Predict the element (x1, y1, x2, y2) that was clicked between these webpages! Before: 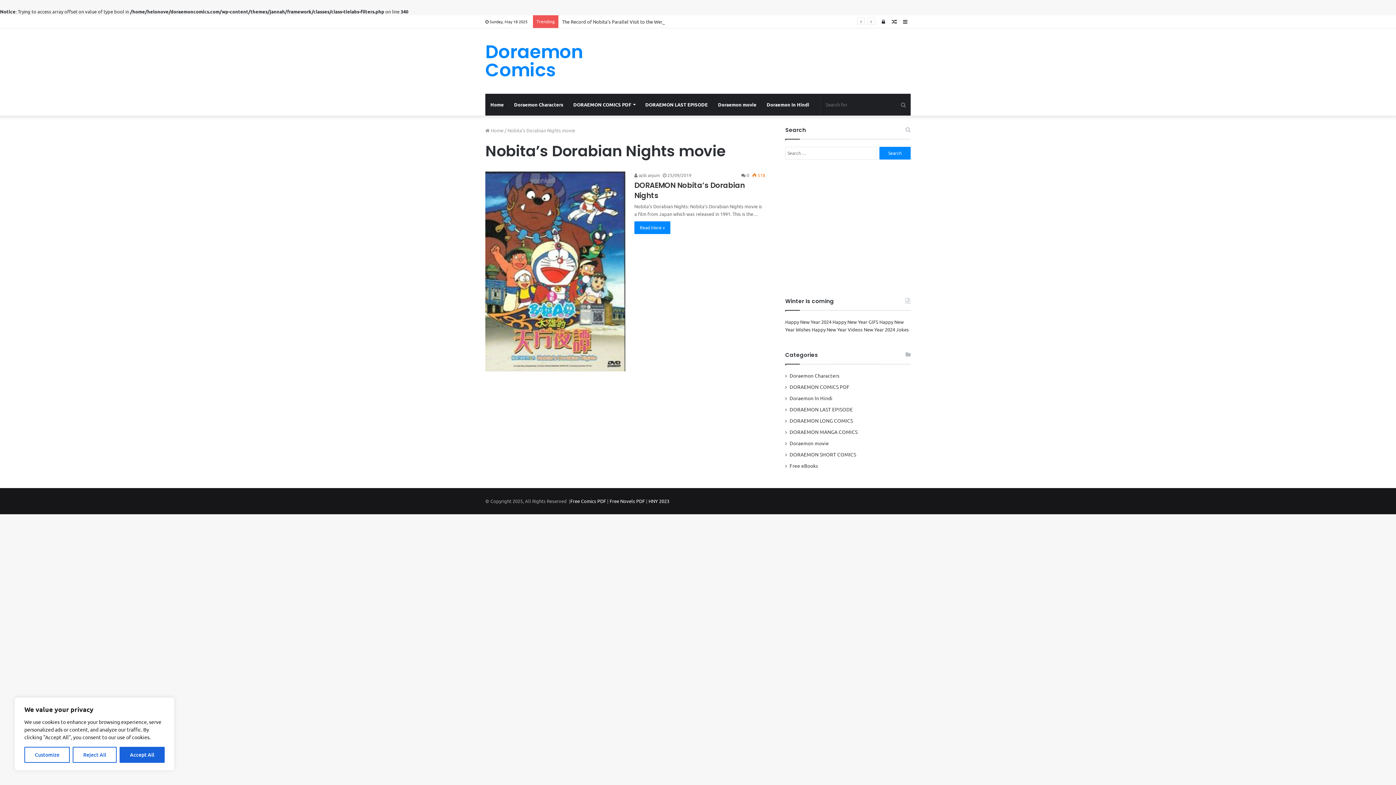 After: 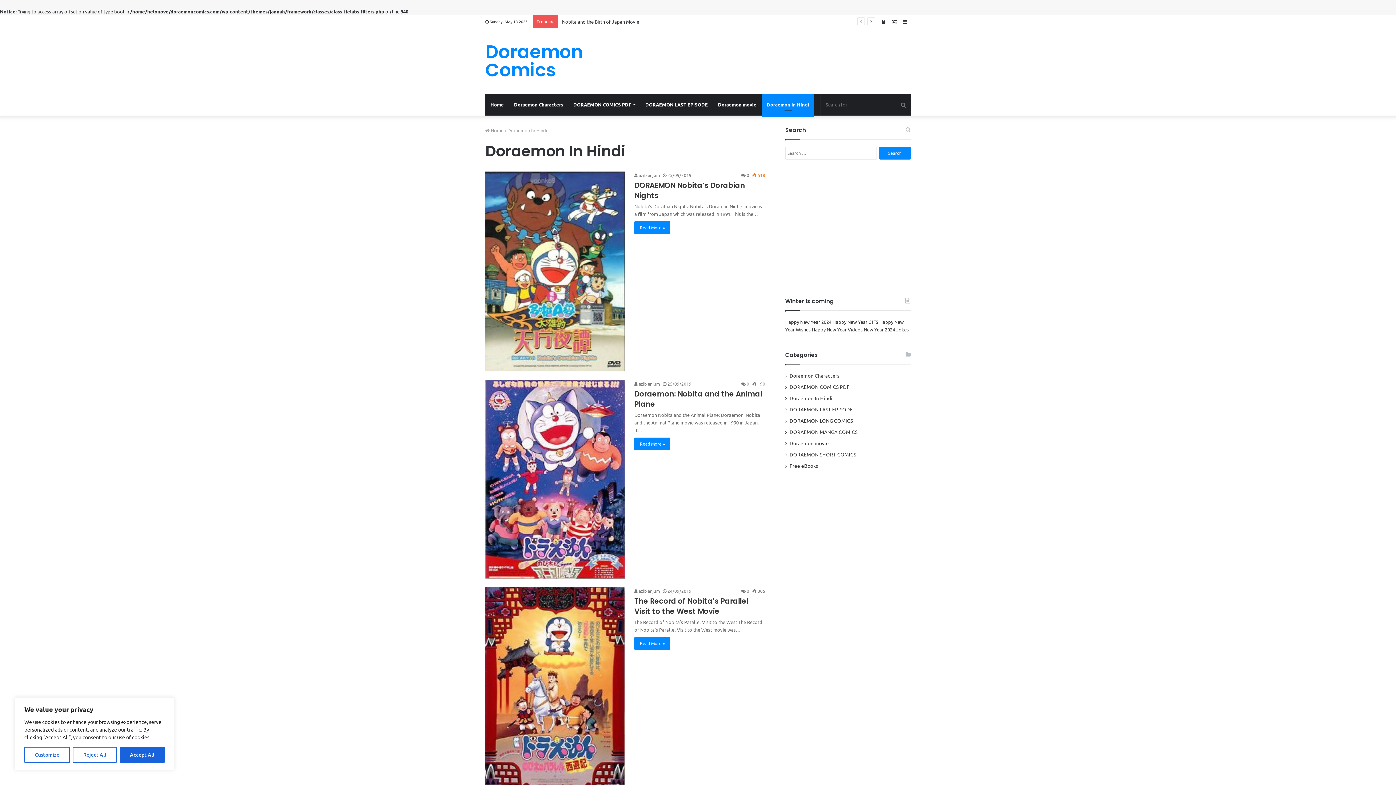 Action: bbox: (761, 93, 814, 115) label: Doraemon In Hindi